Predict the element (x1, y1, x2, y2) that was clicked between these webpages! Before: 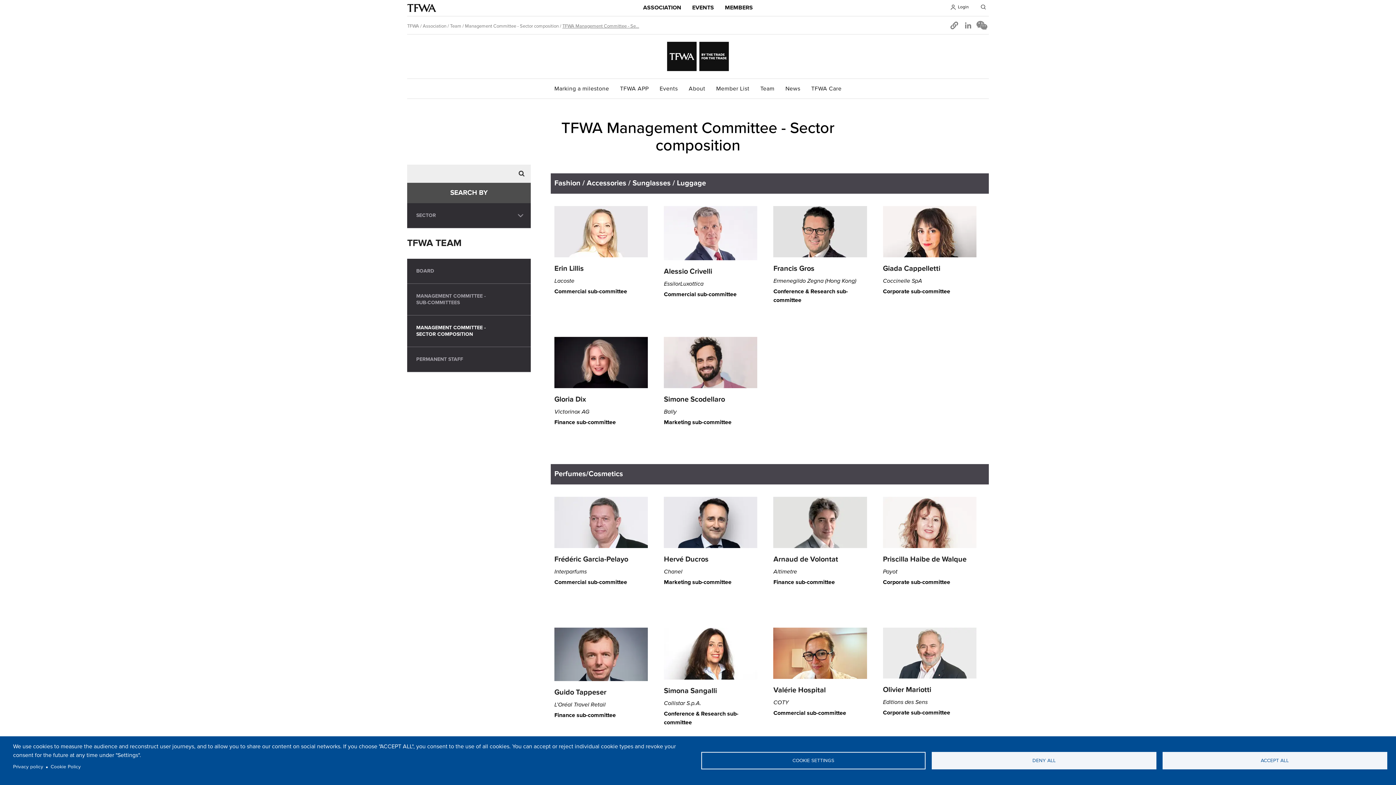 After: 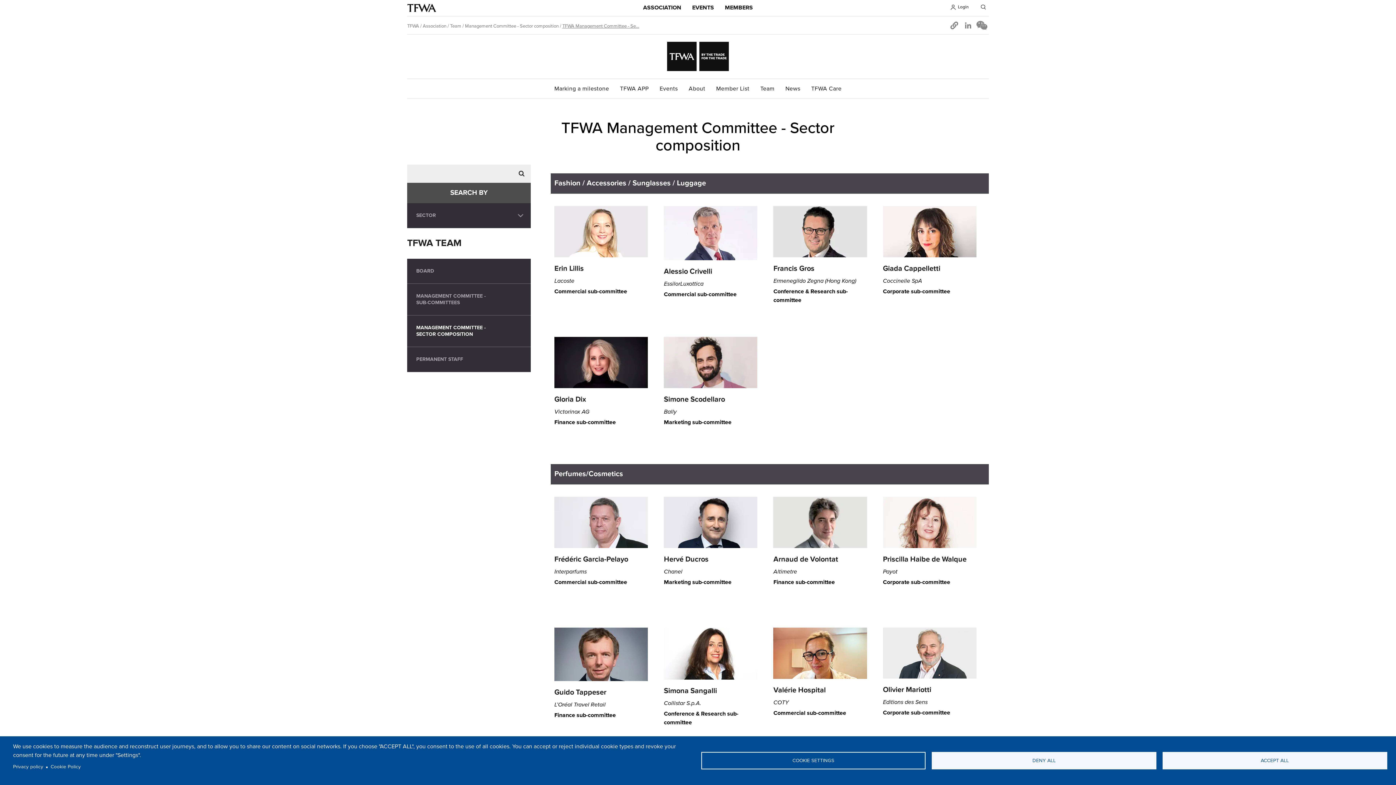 Action: label: SECTOR COMPOSITION bbox: (407, 315, 530, 347)